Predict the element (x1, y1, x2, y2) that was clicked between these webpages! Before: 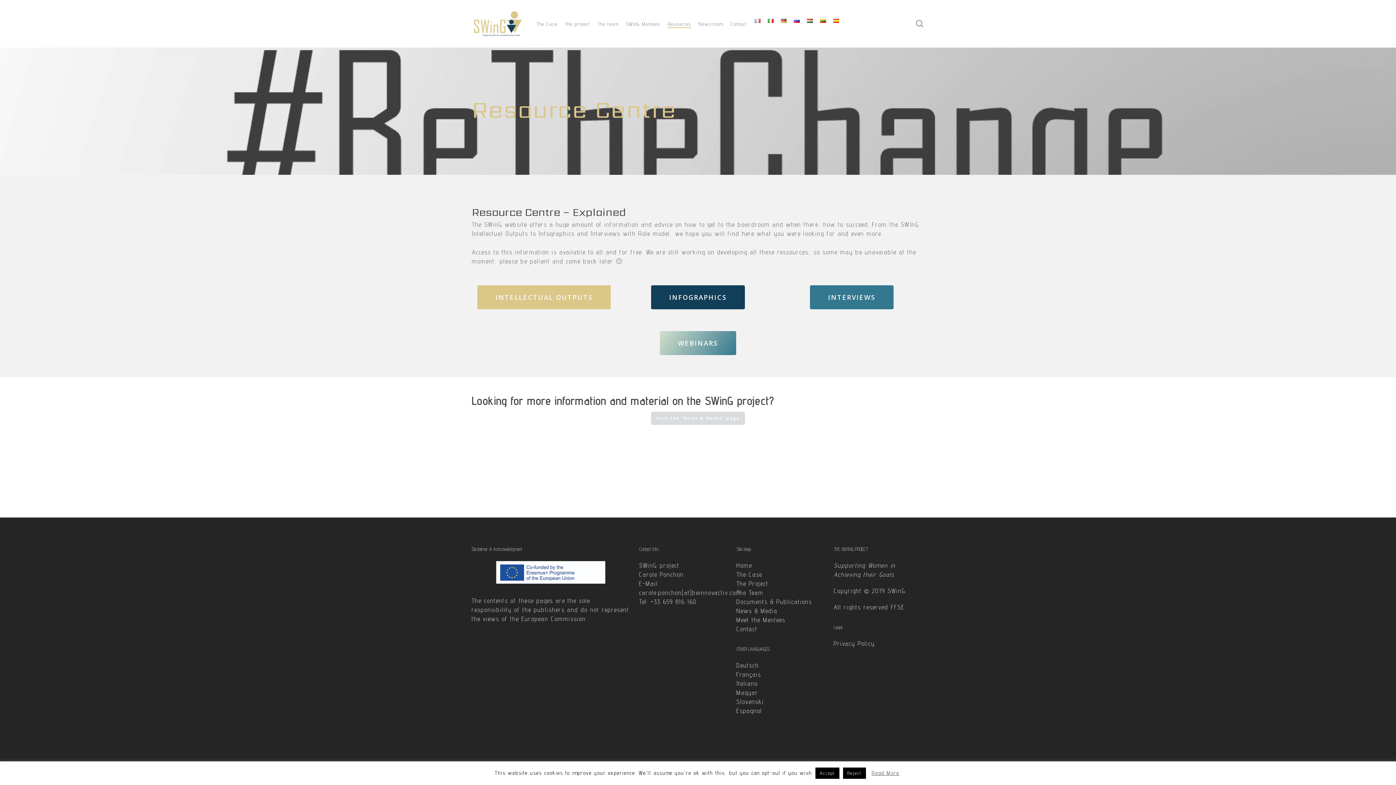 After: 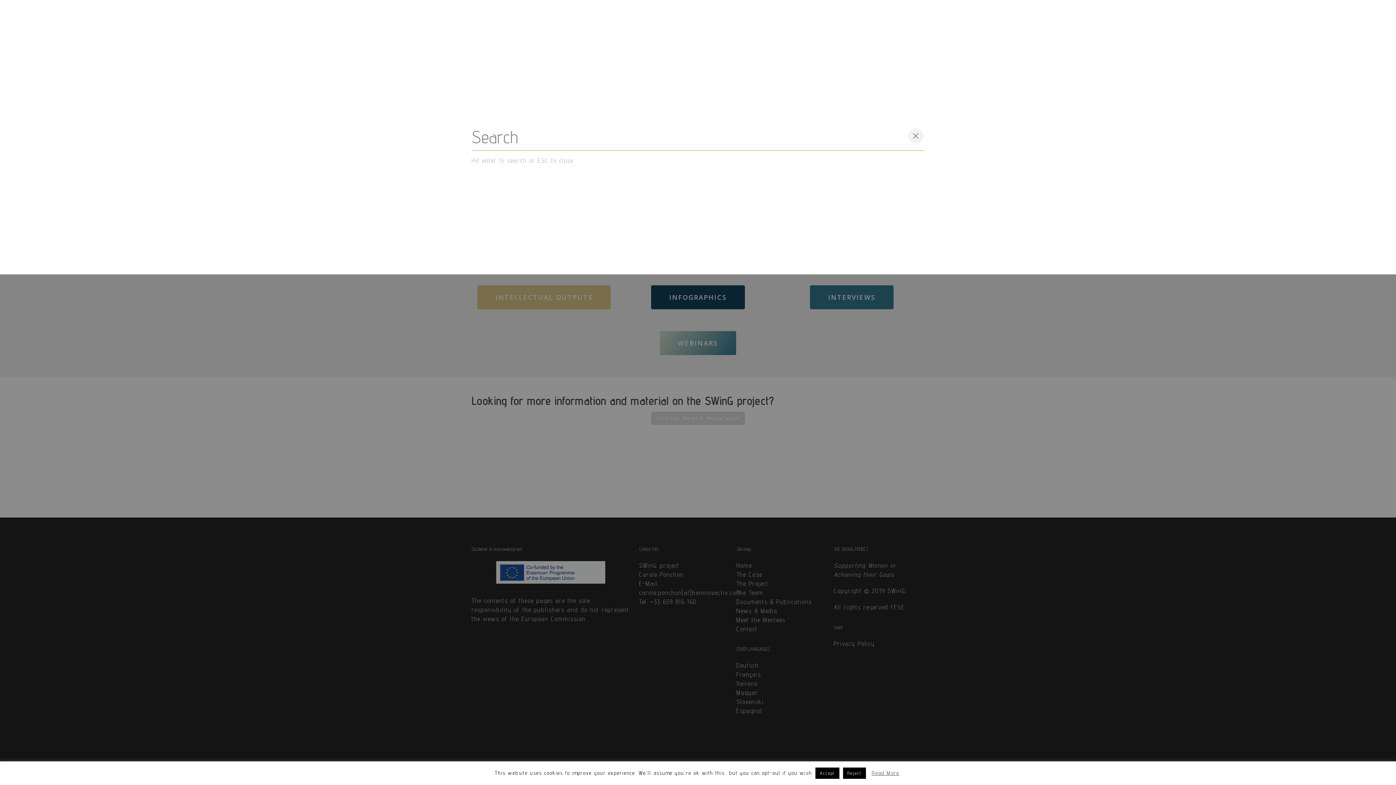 Action: label: search bbox: (915, 20, 924, 27)